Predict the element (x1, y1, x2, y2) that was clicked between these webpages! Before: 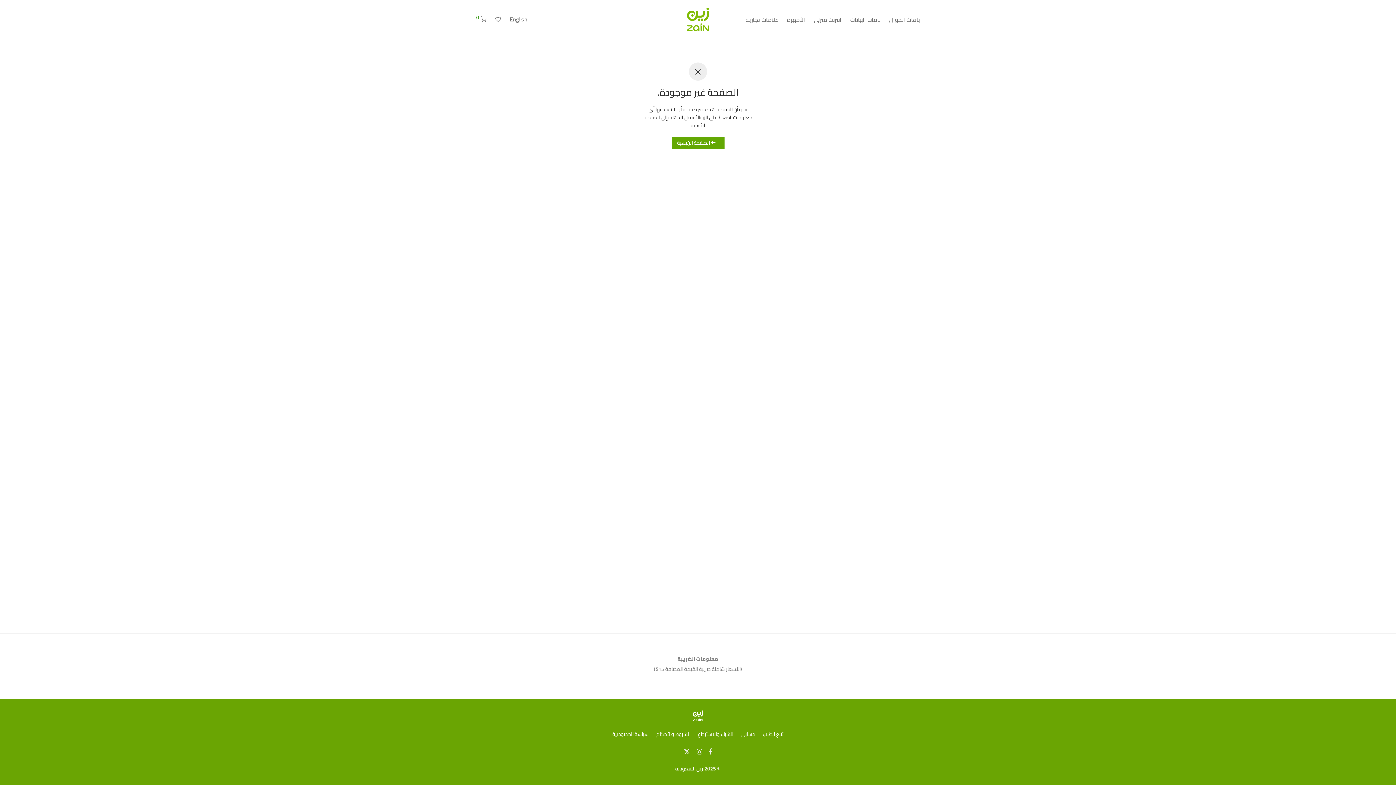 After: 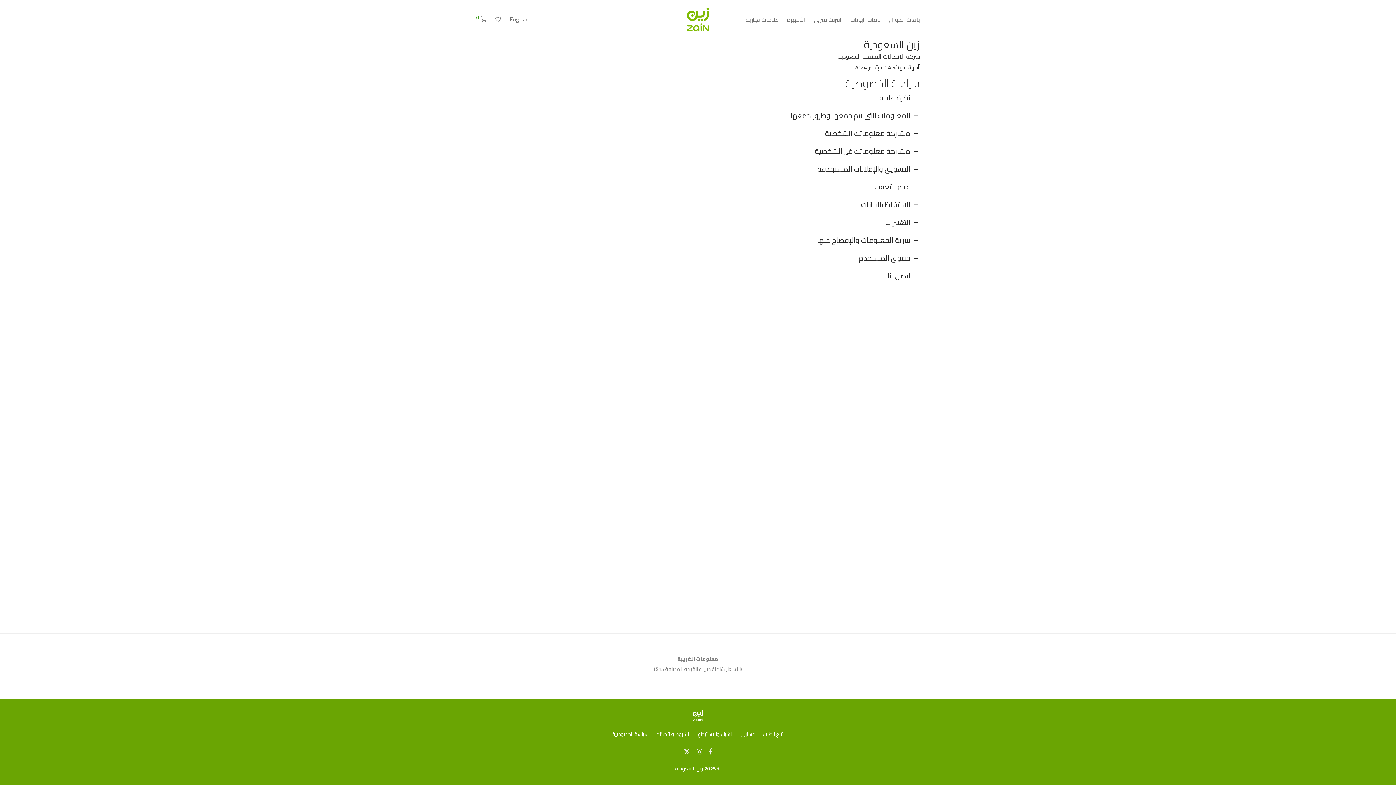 Action: label: سياسة الخصوصية bbox: (612, 728, 648, 739)